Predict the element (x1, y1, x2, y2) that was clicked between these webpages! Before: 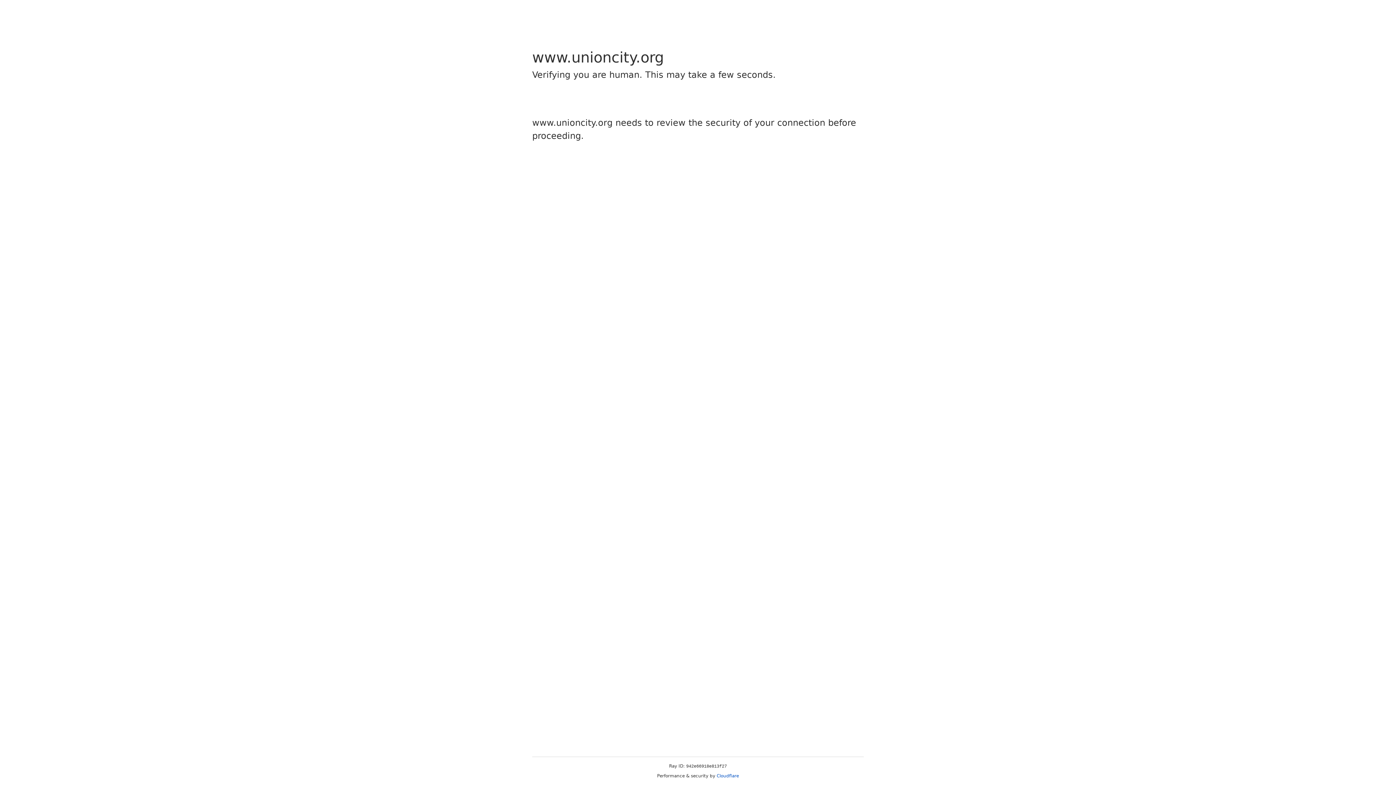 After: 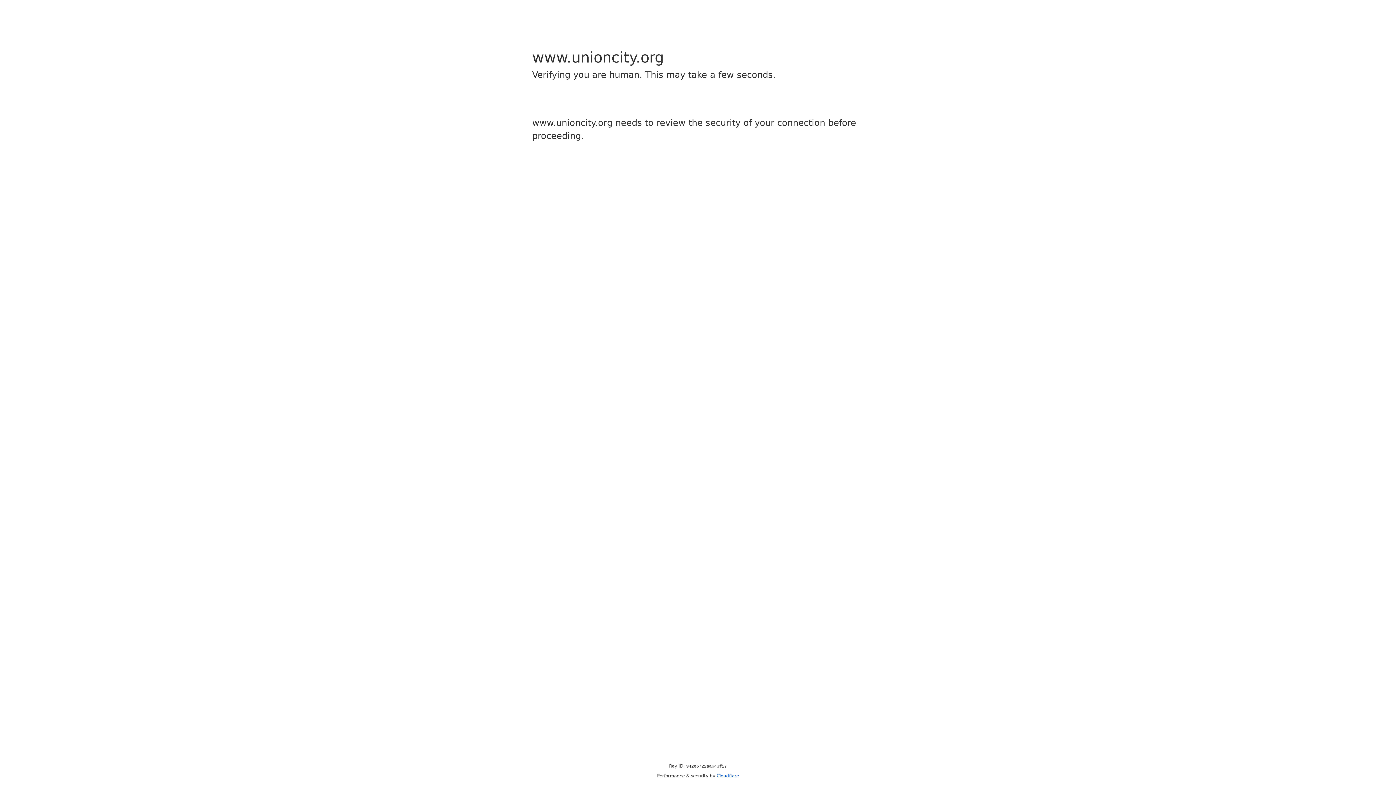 Action: label: Cloudflare bbox: (716, 773, 739, 778)